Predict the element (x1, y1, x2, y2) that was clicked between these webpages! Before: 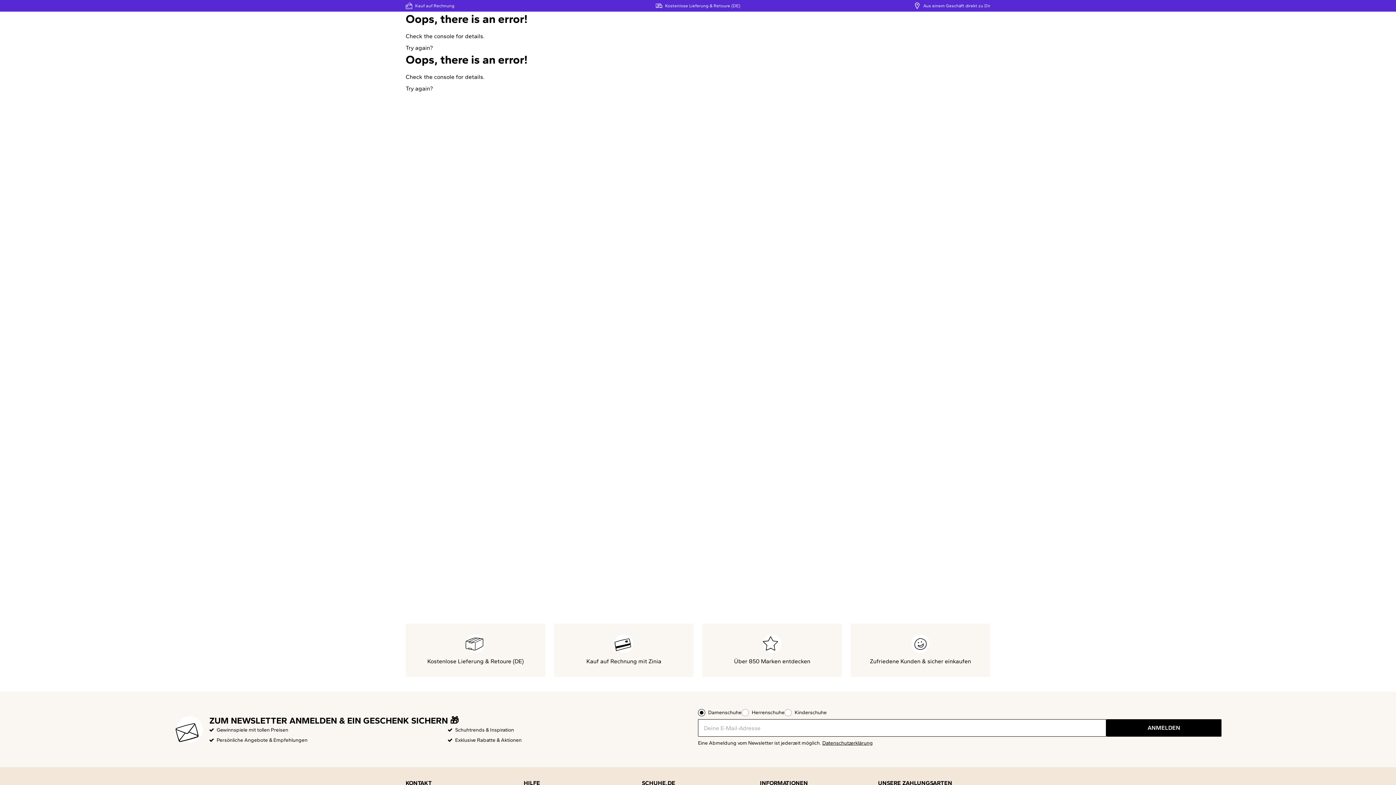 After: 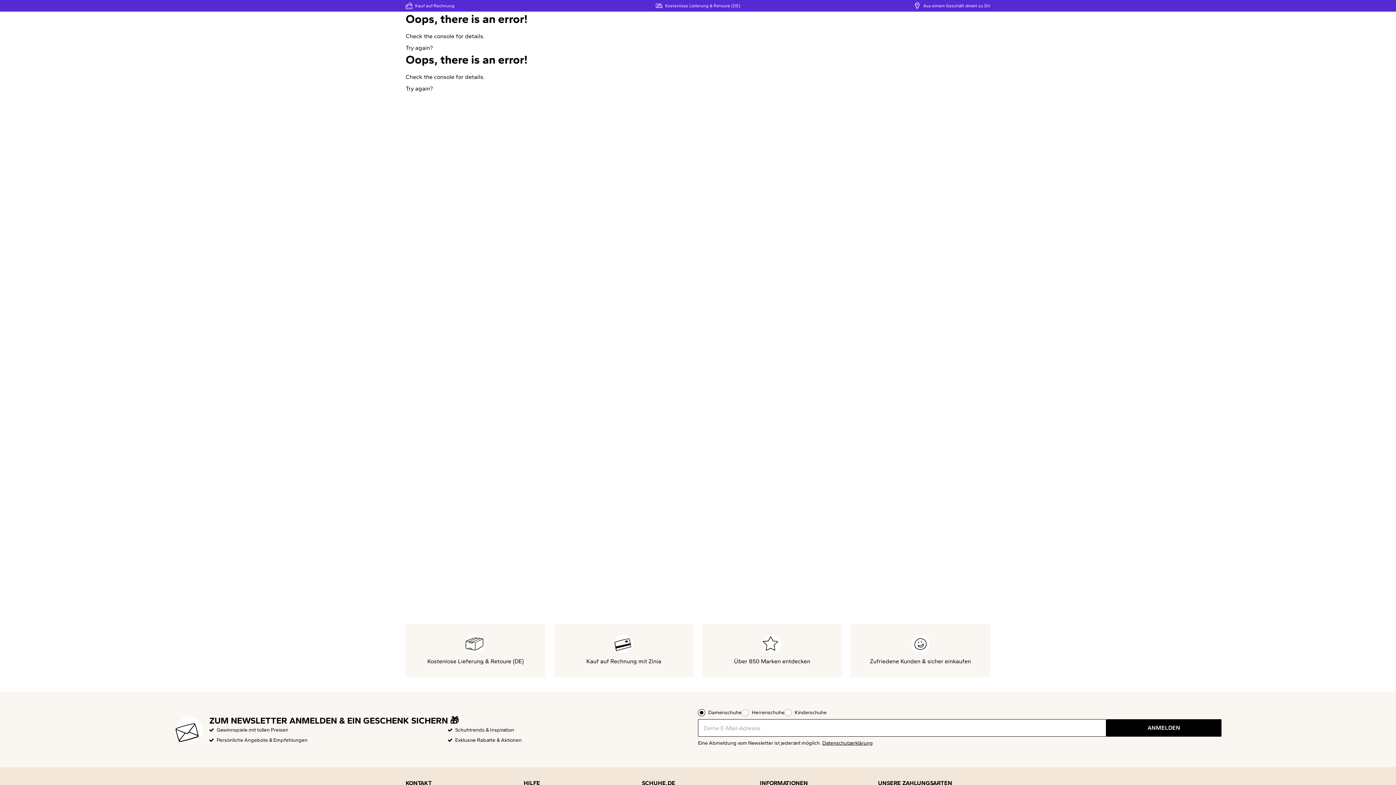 Action: bbox: (405, 43, 433, 52) label: Try again?